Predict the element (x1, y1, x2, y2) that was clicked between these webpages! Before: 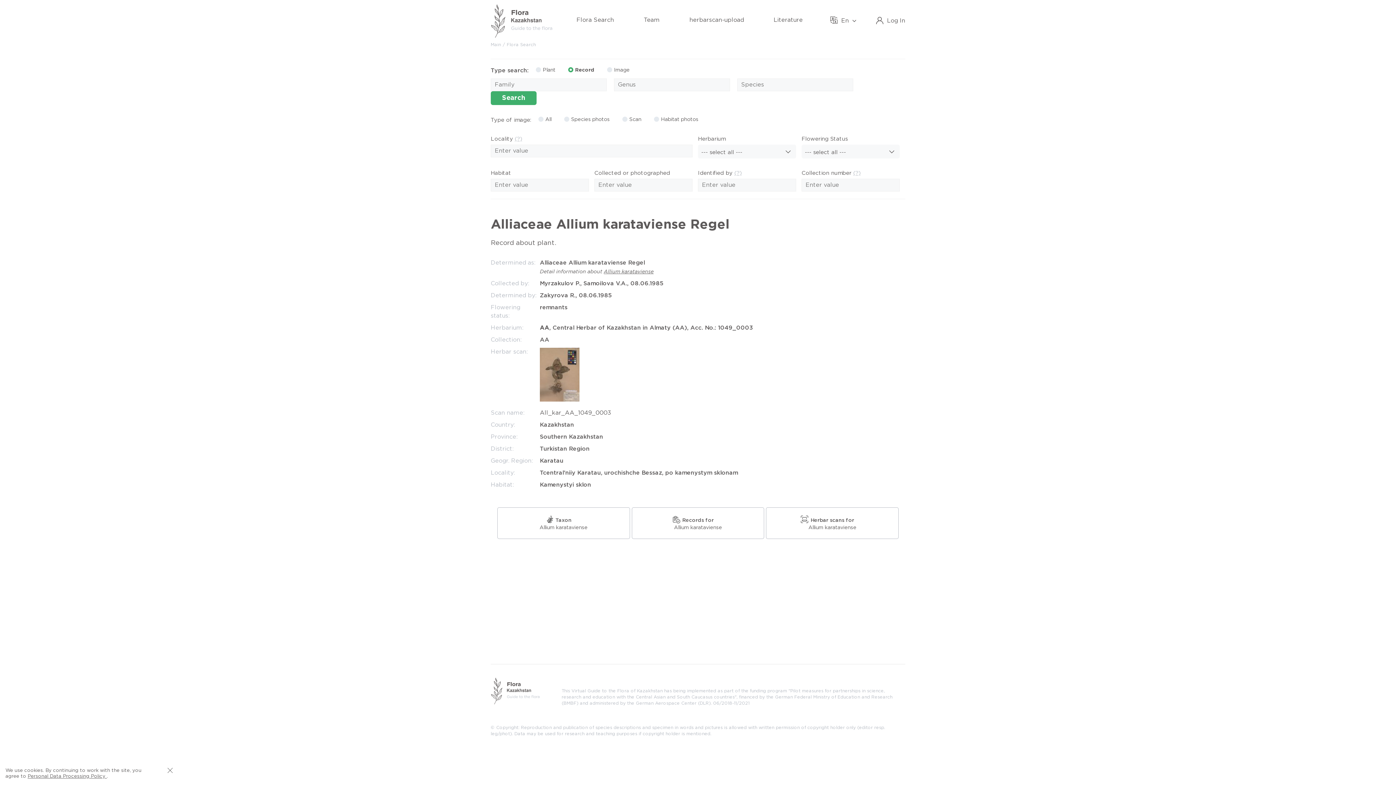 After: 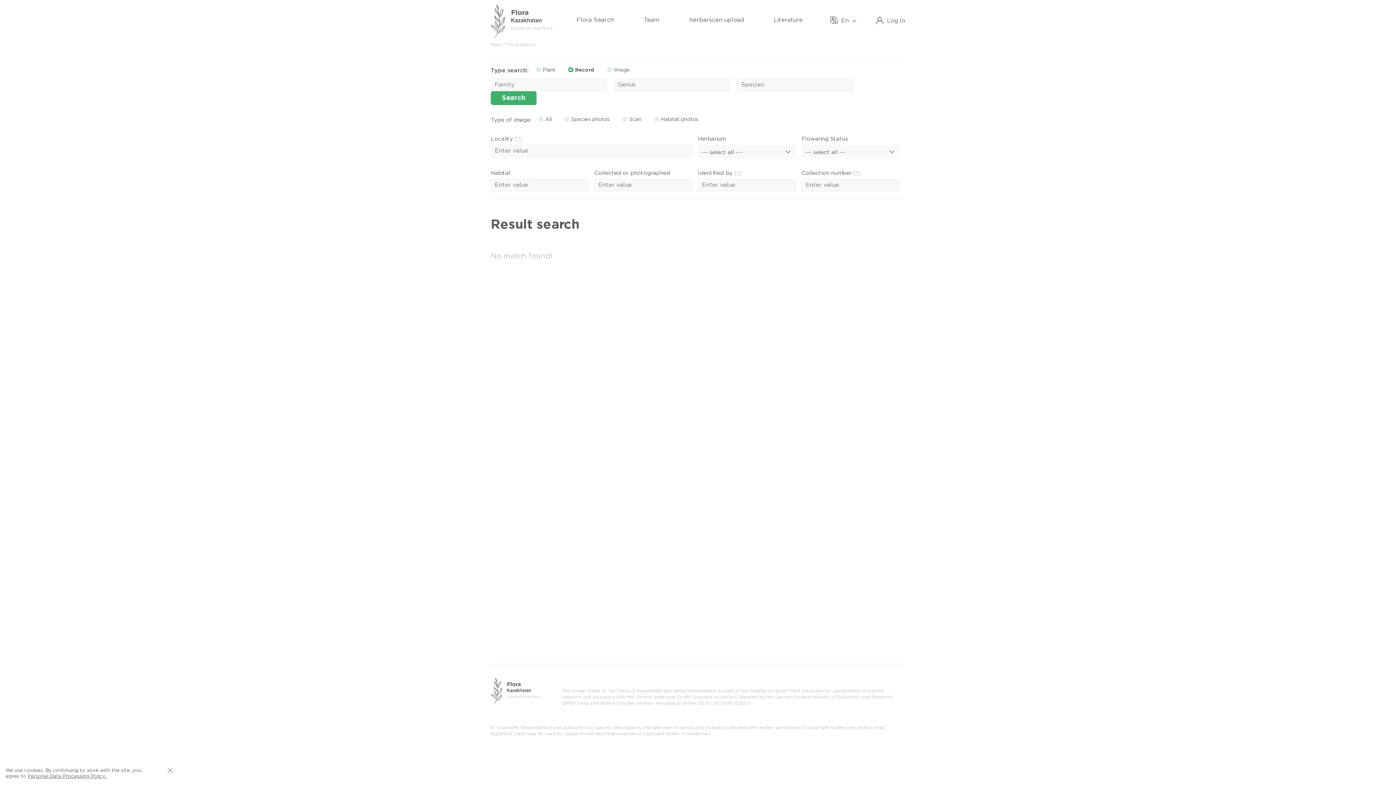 Action: label: Search bbox: (490, 91, 536, 105)